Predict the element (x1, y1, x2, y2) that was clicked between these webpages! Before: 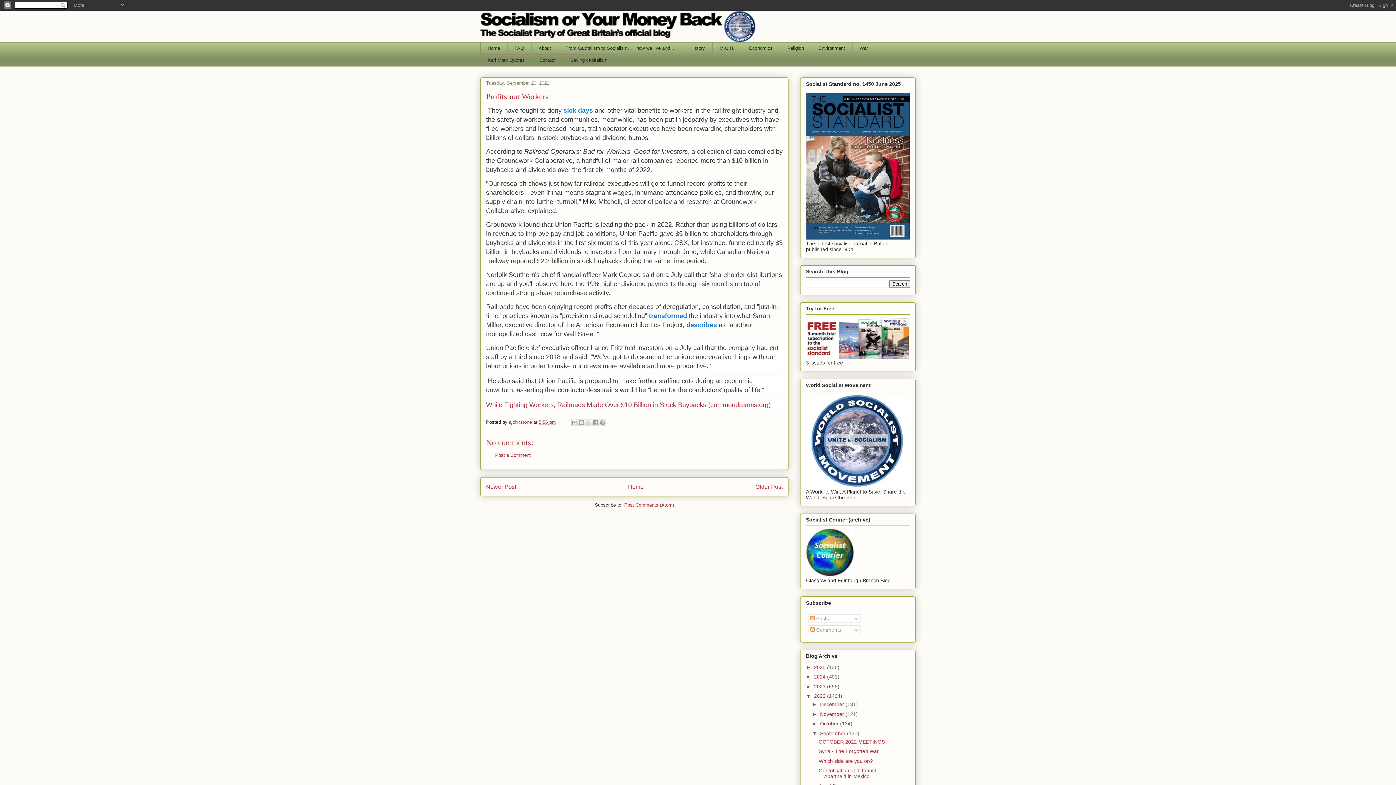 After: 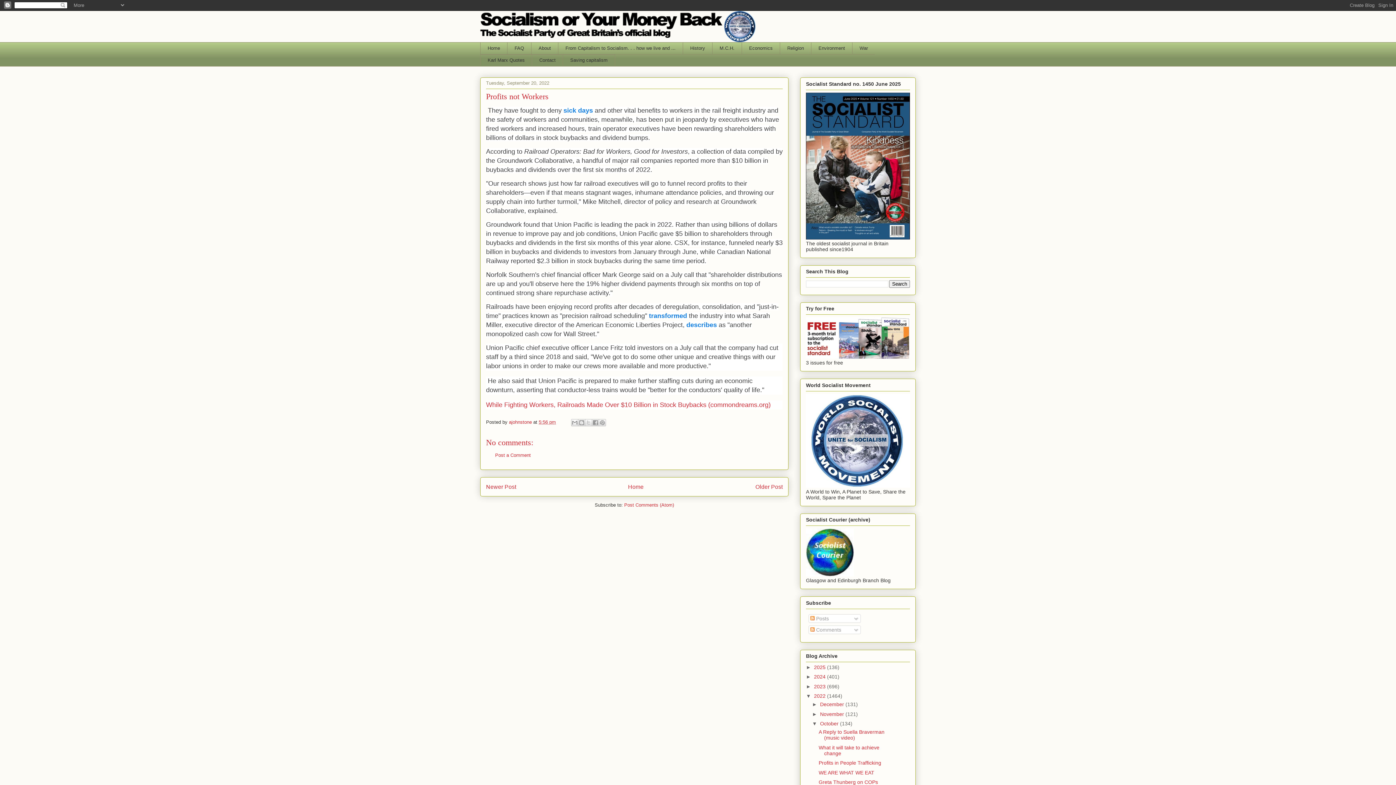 Action: bbox: (812, 721, 820, 727) label: ►  